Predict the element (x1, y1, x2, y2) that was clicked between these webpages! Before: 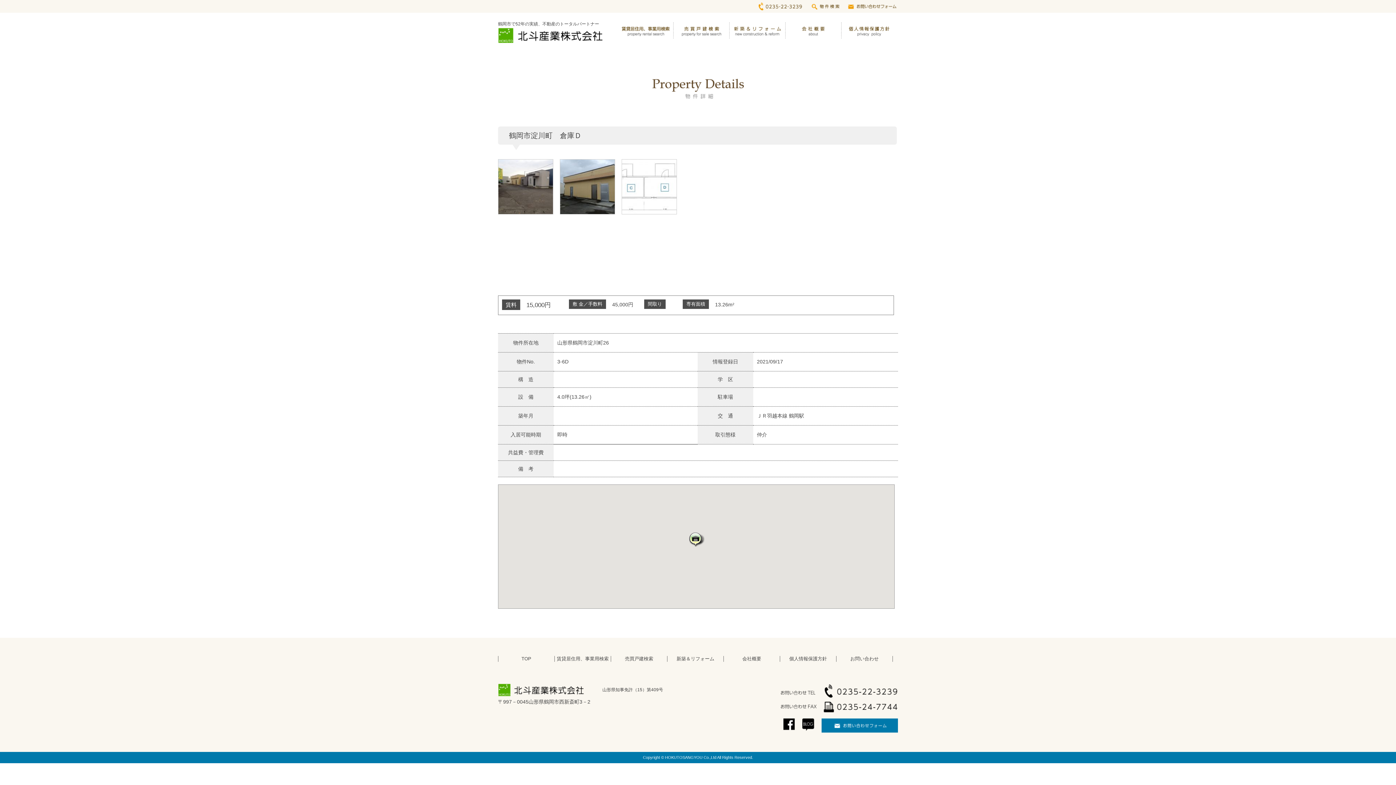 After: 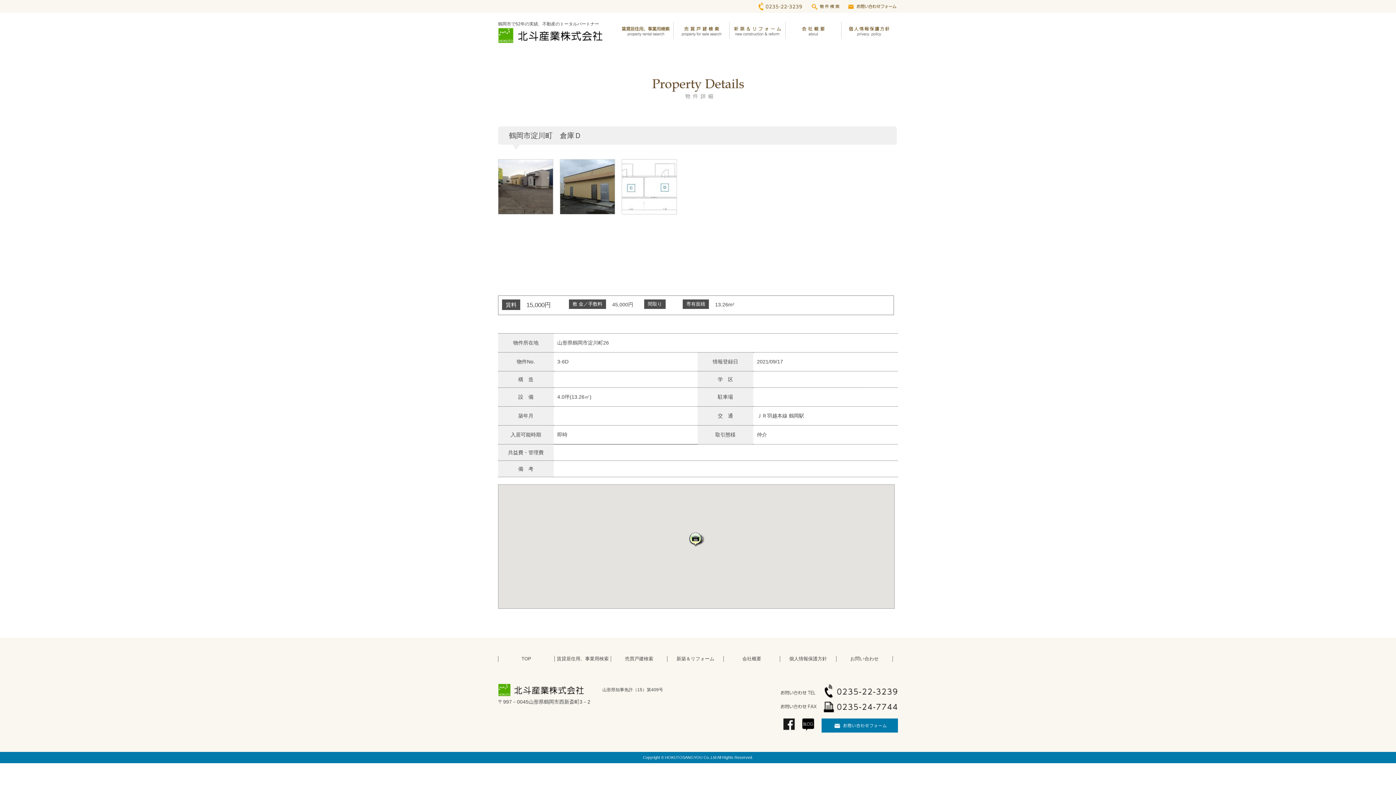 Action: bbox: (783, 718, 795, 731)